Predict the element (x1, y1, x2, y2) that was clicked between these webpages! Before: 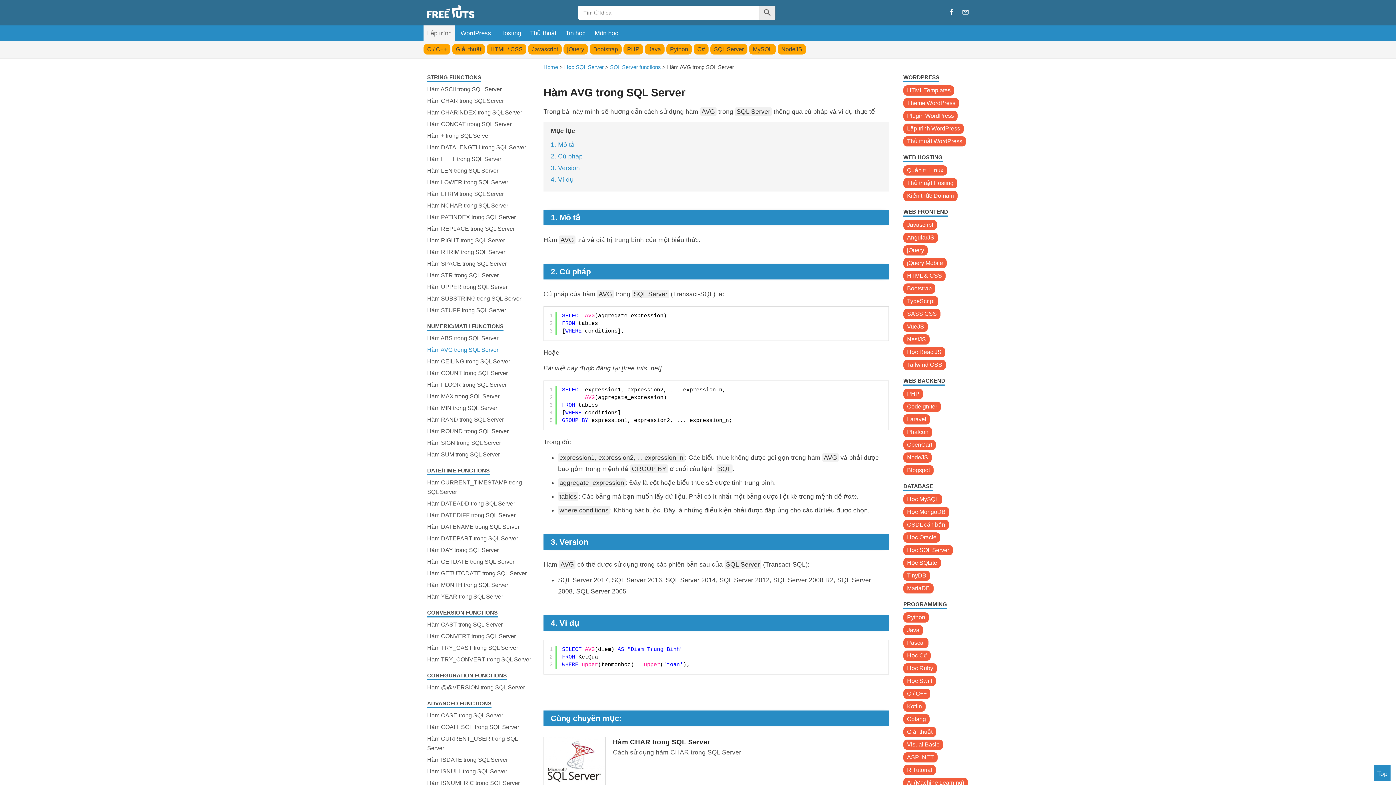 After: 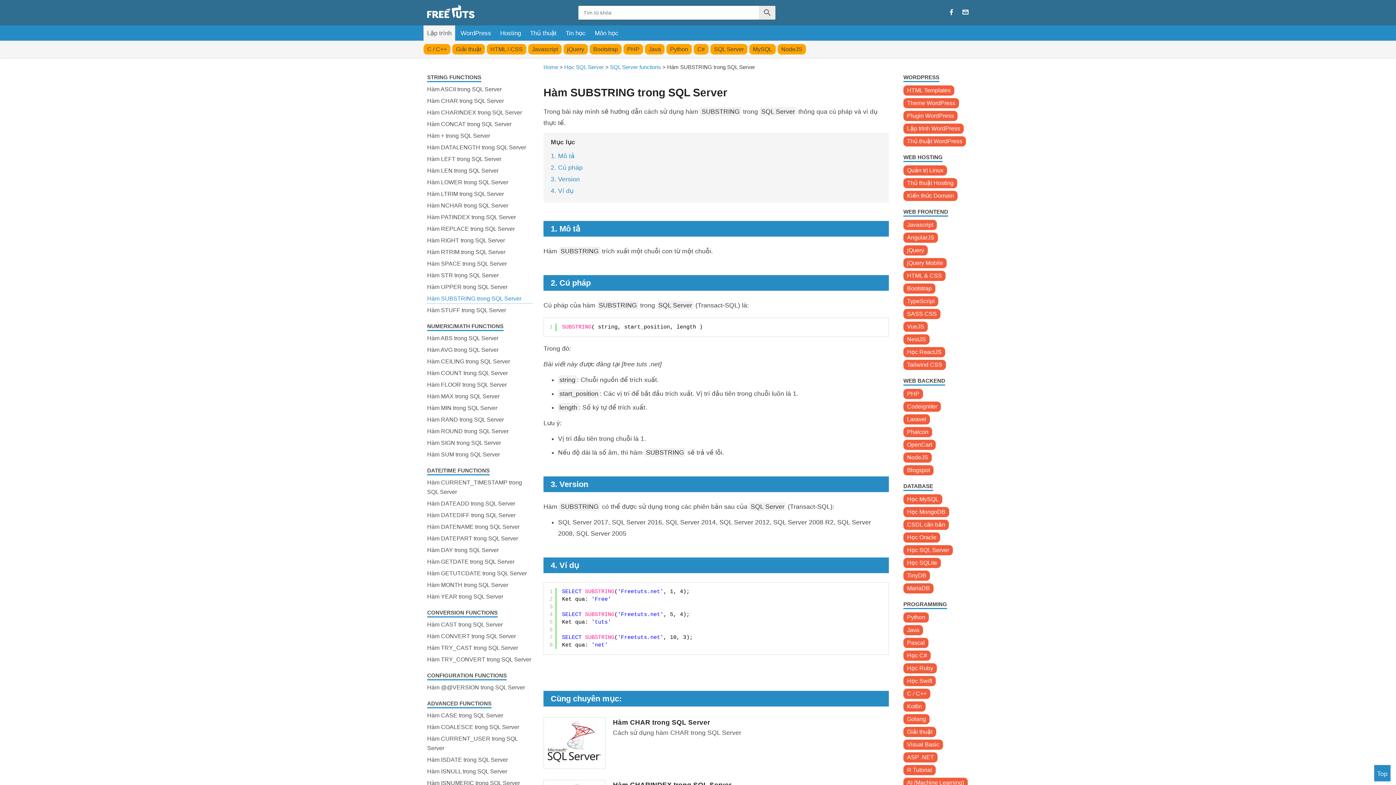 Action: bbox: (427, 294, 532, 304) label: Hàm SUBSTRING trong SQL Server